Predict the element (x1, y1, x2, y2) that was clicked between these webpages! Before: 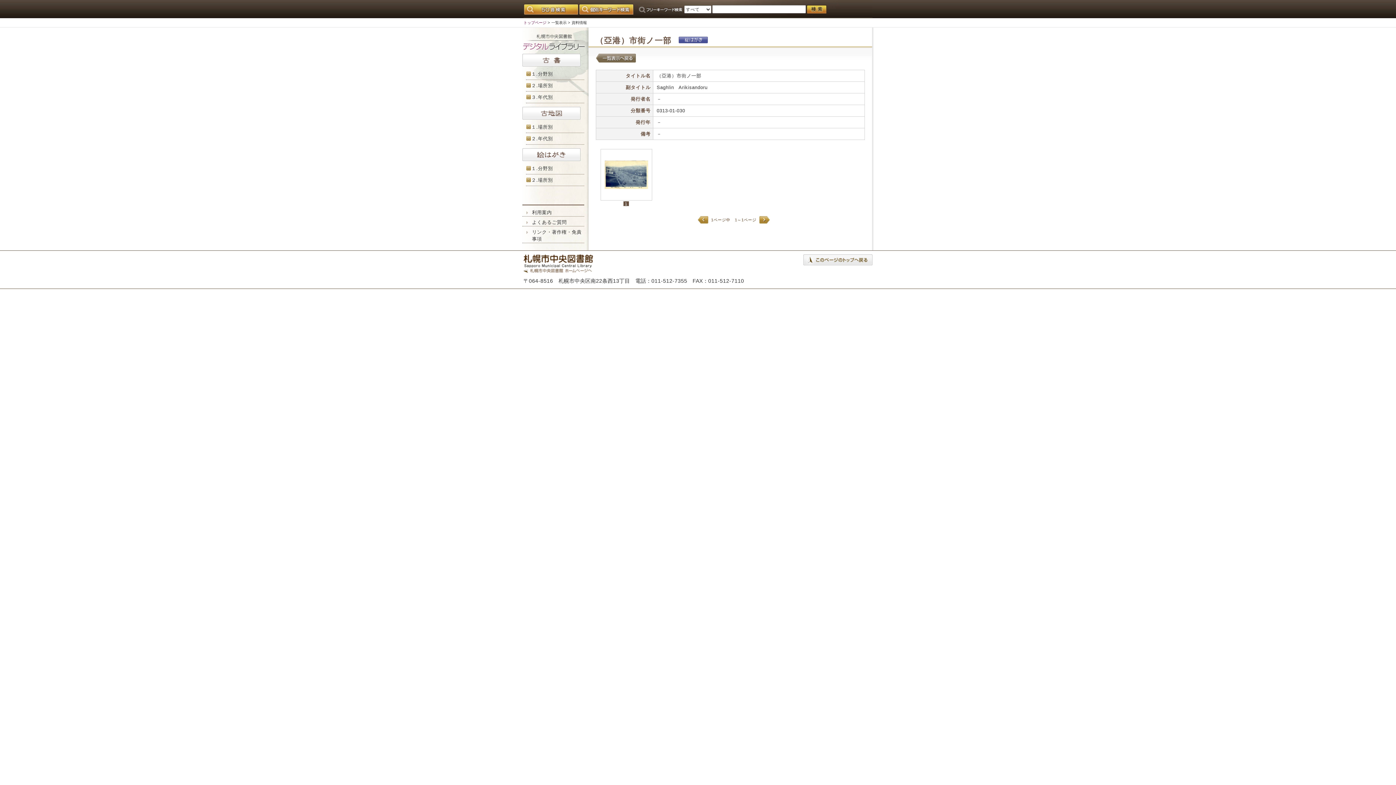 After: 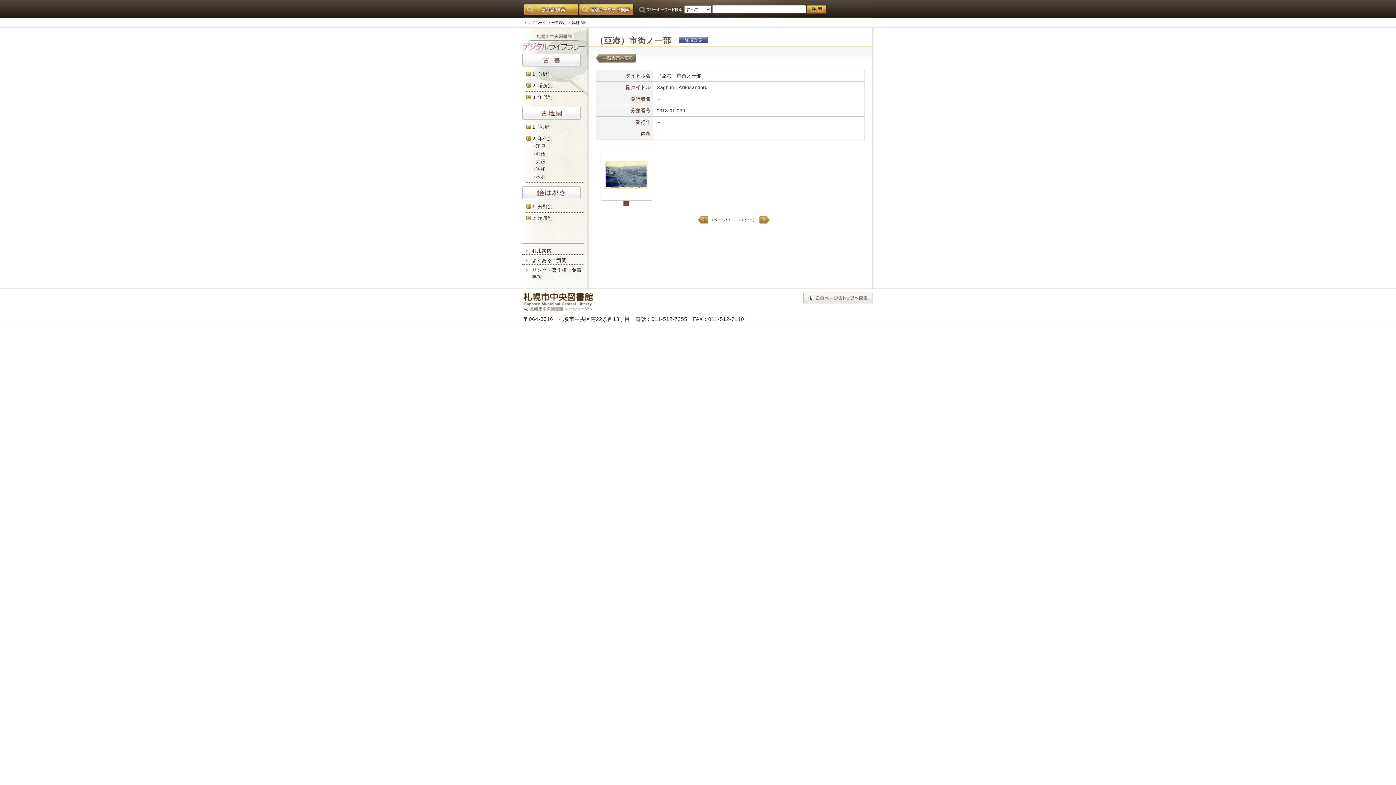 Action: label: ２.年代別 bbox: (531, 136, 553, 141)